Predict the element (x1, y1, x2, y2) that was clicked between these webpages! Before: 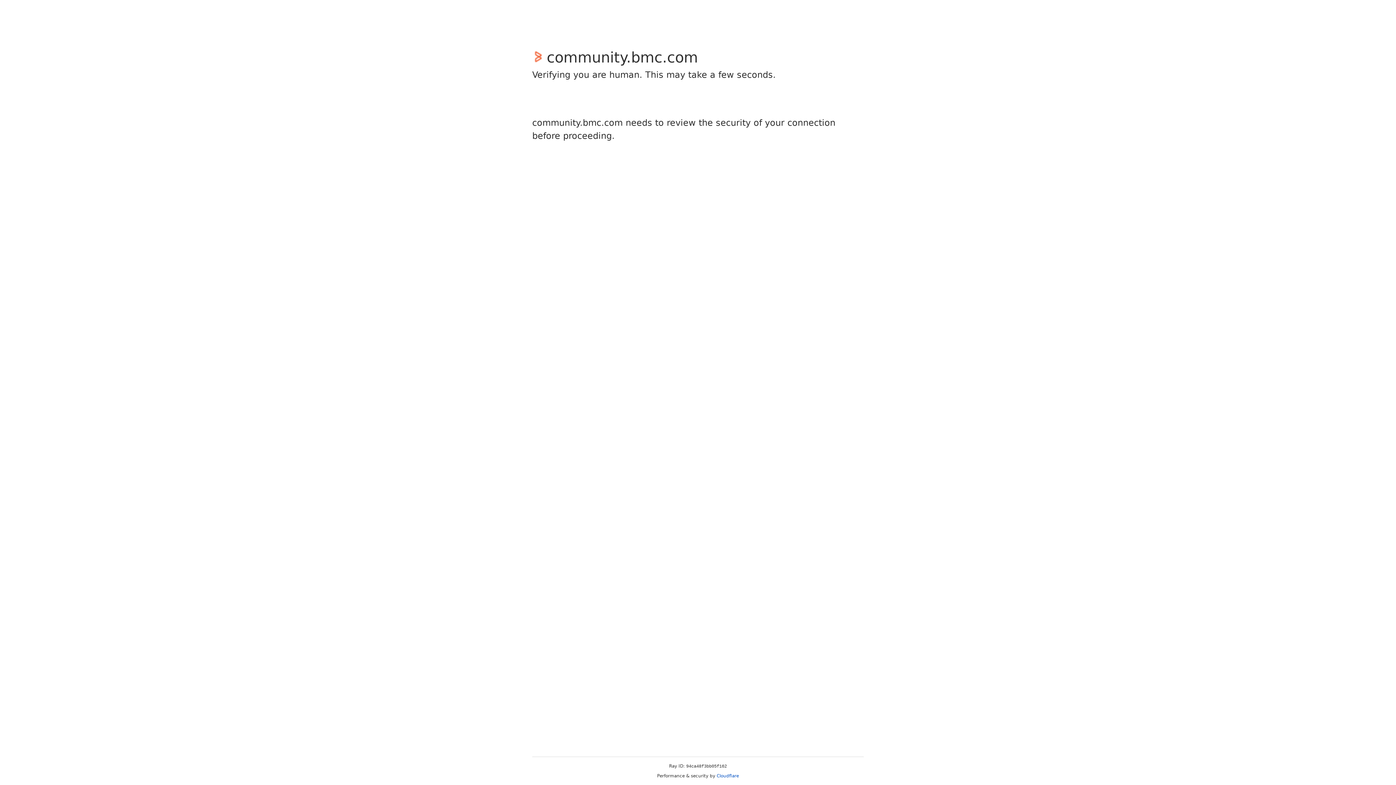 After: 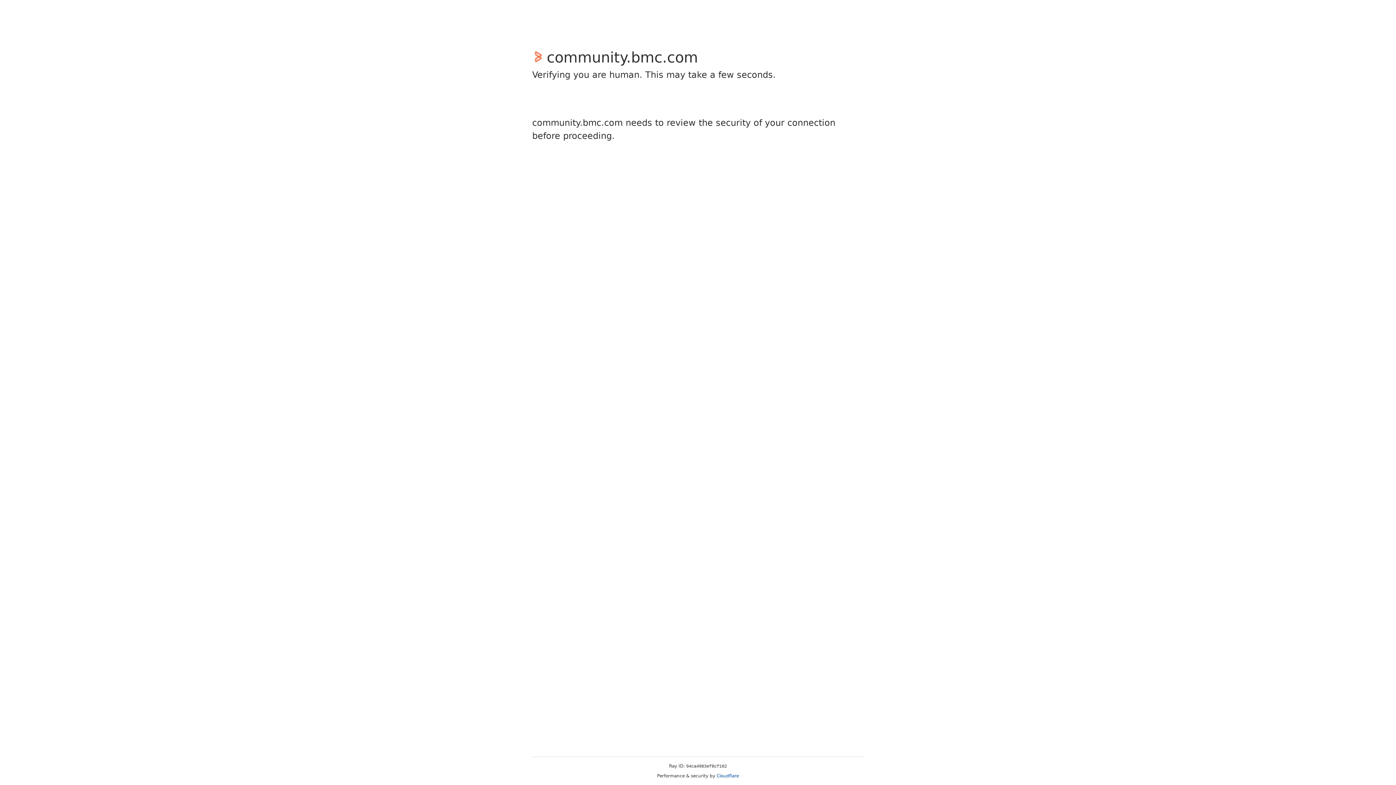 Action: label: Cloudflare bbox: (716, 773, 739, 778)